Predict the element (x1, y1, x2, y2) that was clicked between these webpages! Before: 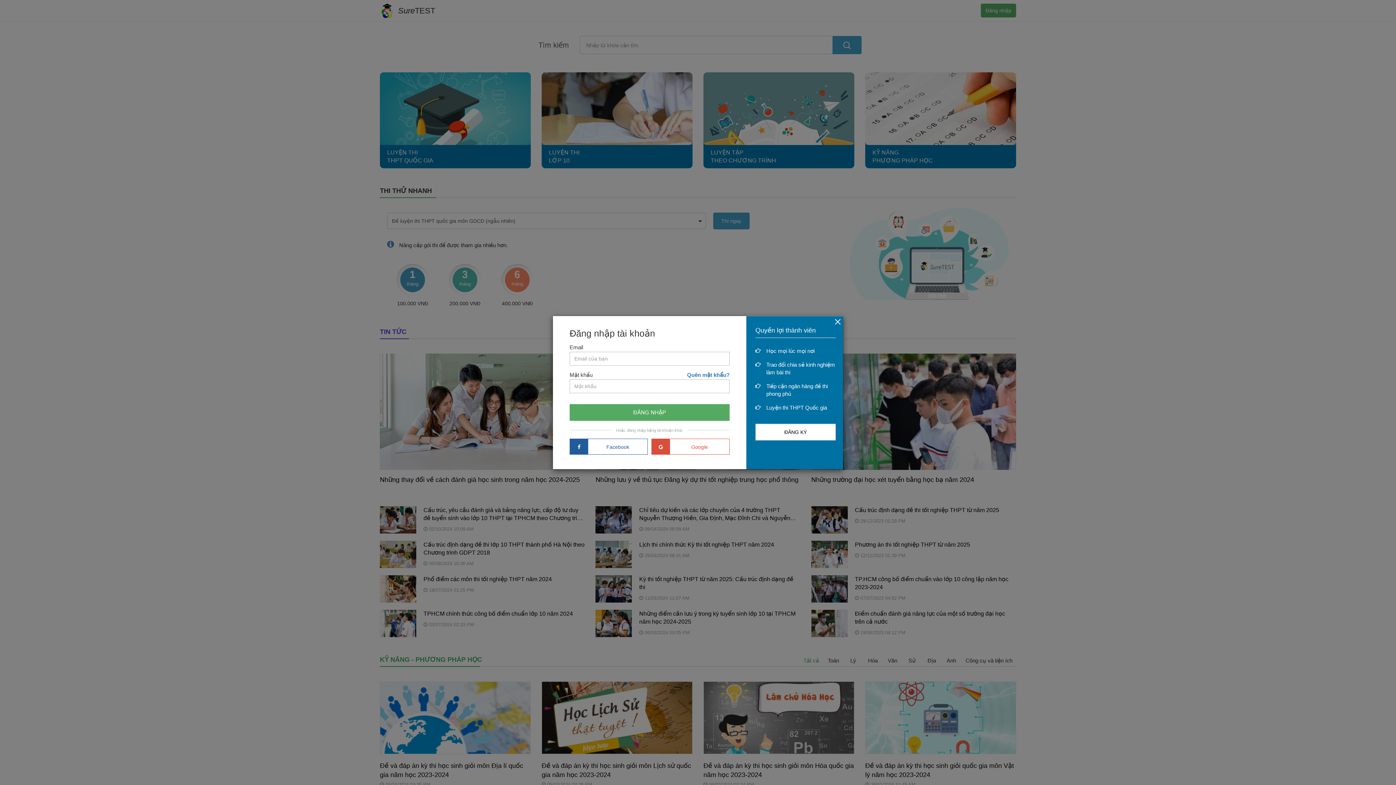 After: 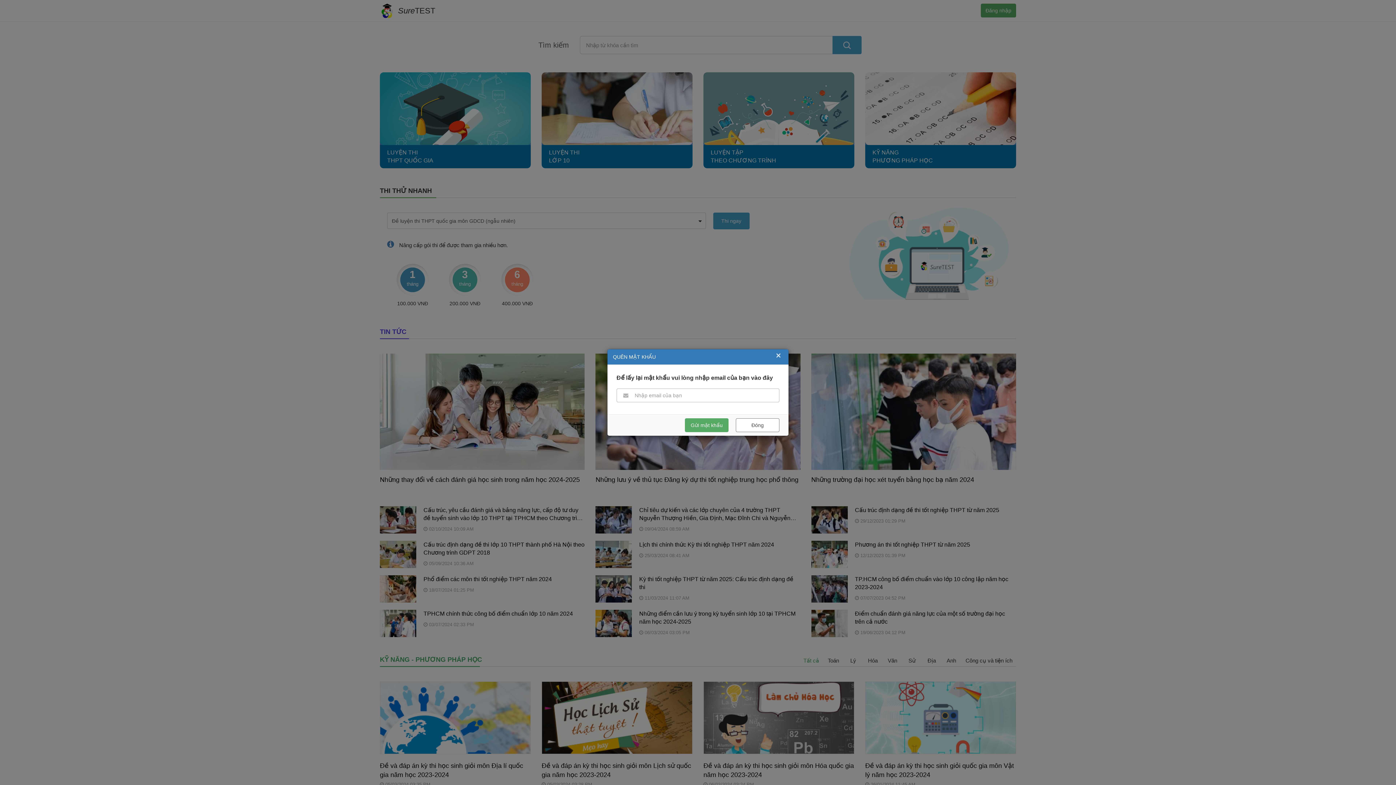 Action: bbox: (687, 371, 729, 378) label: Quên mật khẩu?